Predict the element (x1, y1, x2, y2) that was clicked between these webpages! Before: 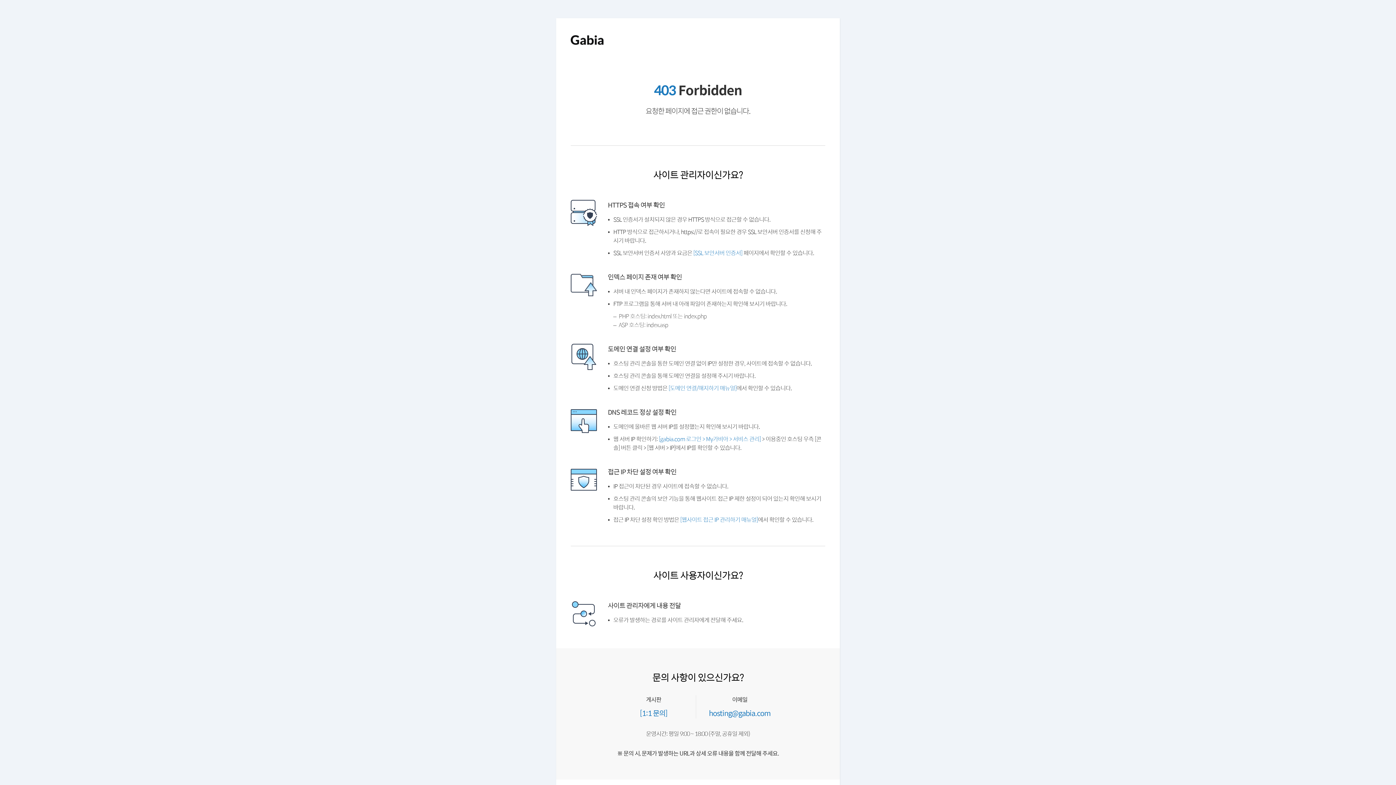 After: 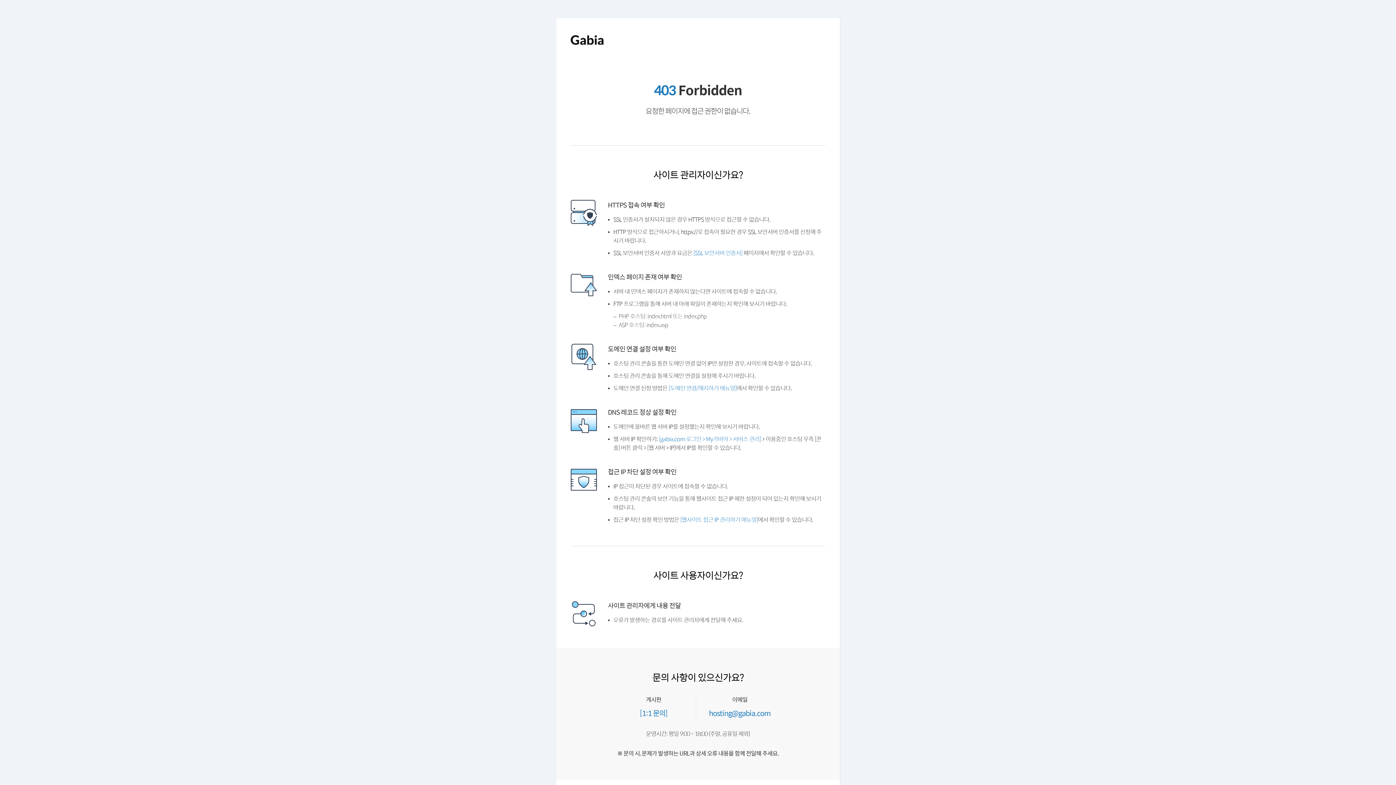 Action: bbox: (570, 41, 603, 50)